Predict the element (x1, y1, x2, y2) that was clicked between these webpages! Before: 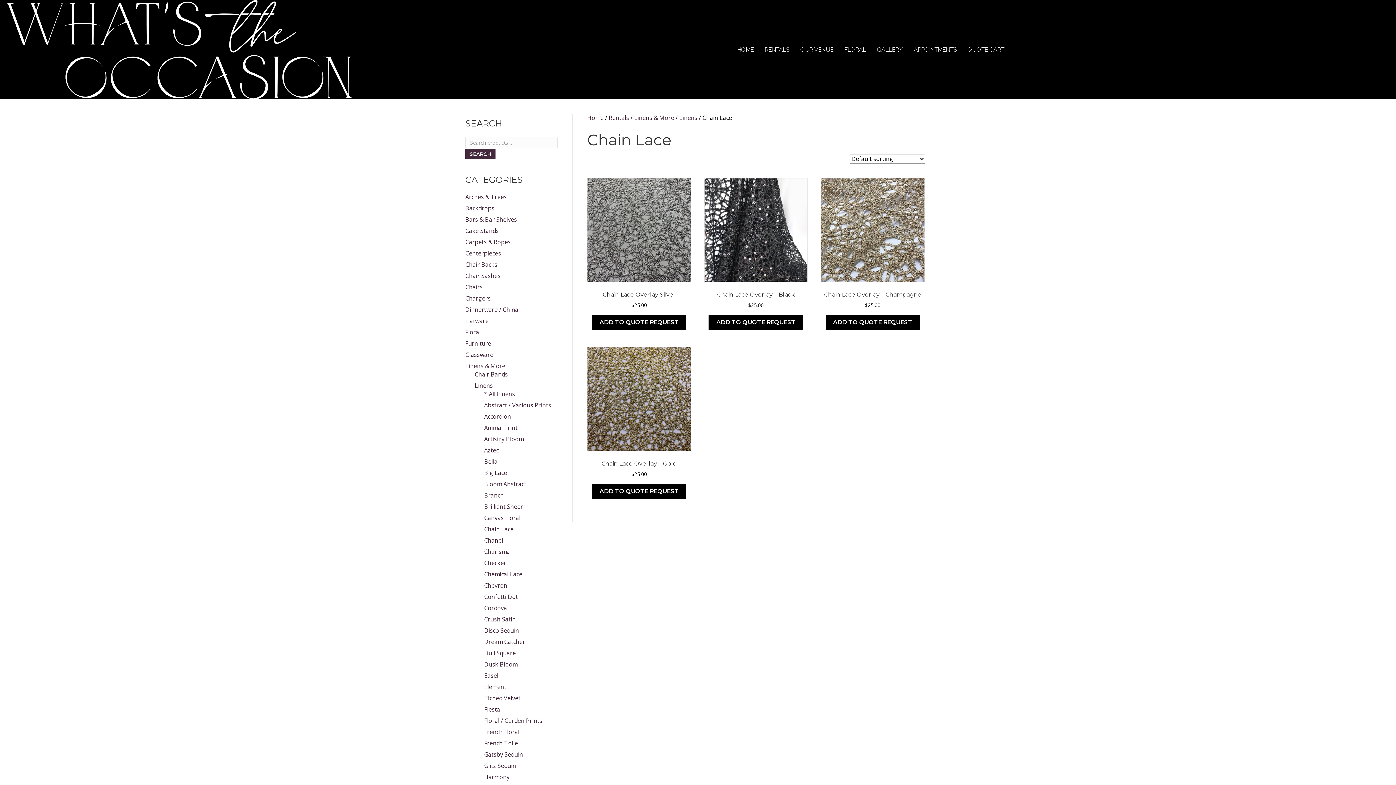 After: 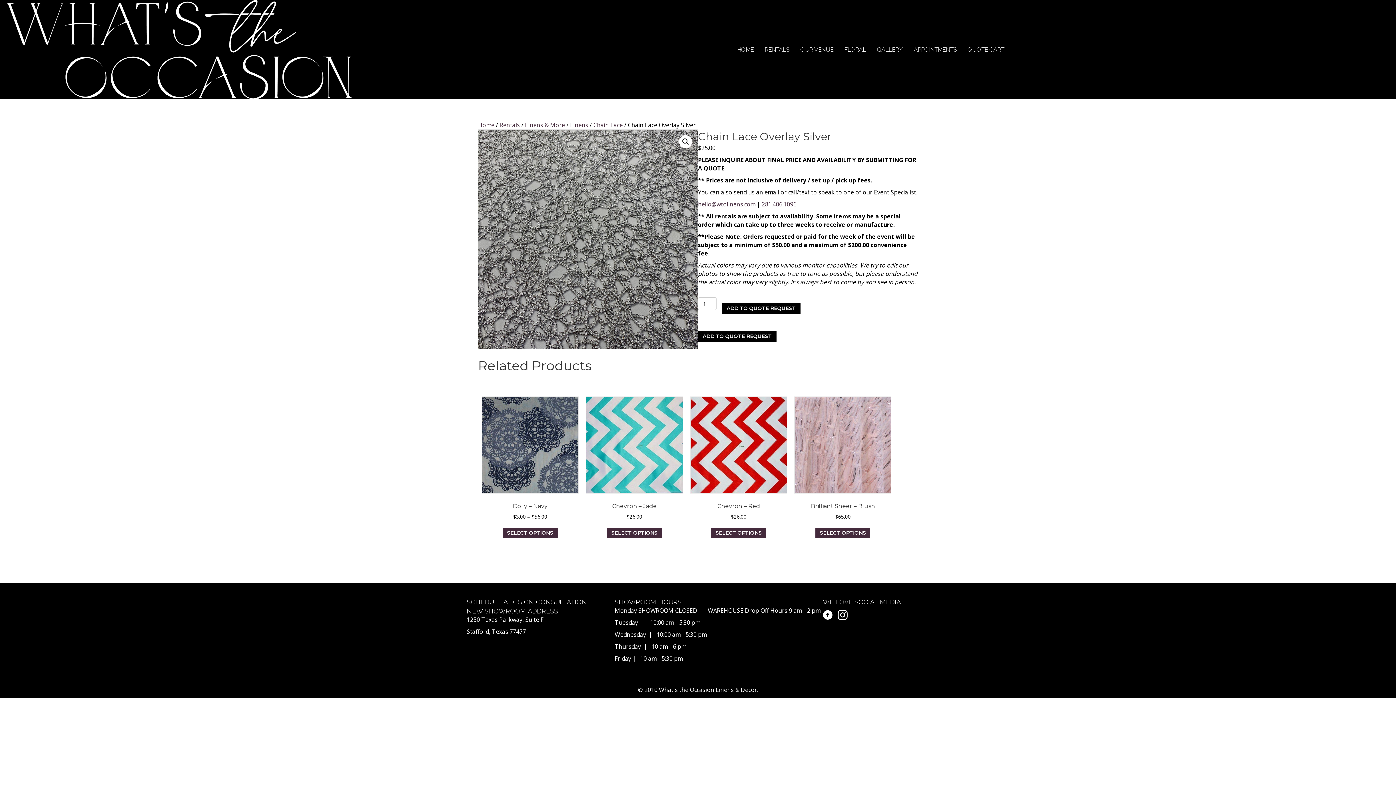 Action: bbox: (587, 178, 691, 308) label: Chain Lace Overlay Silver
$25.00